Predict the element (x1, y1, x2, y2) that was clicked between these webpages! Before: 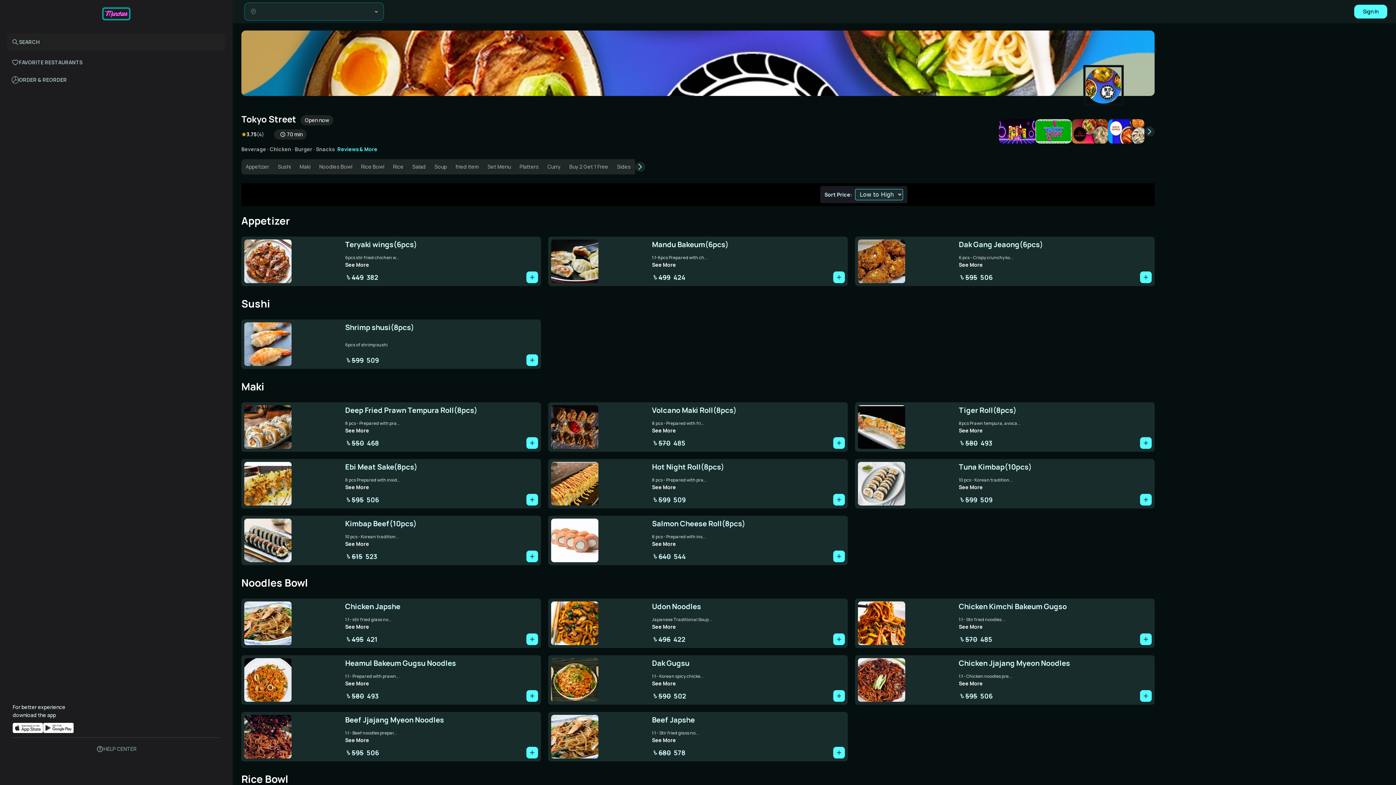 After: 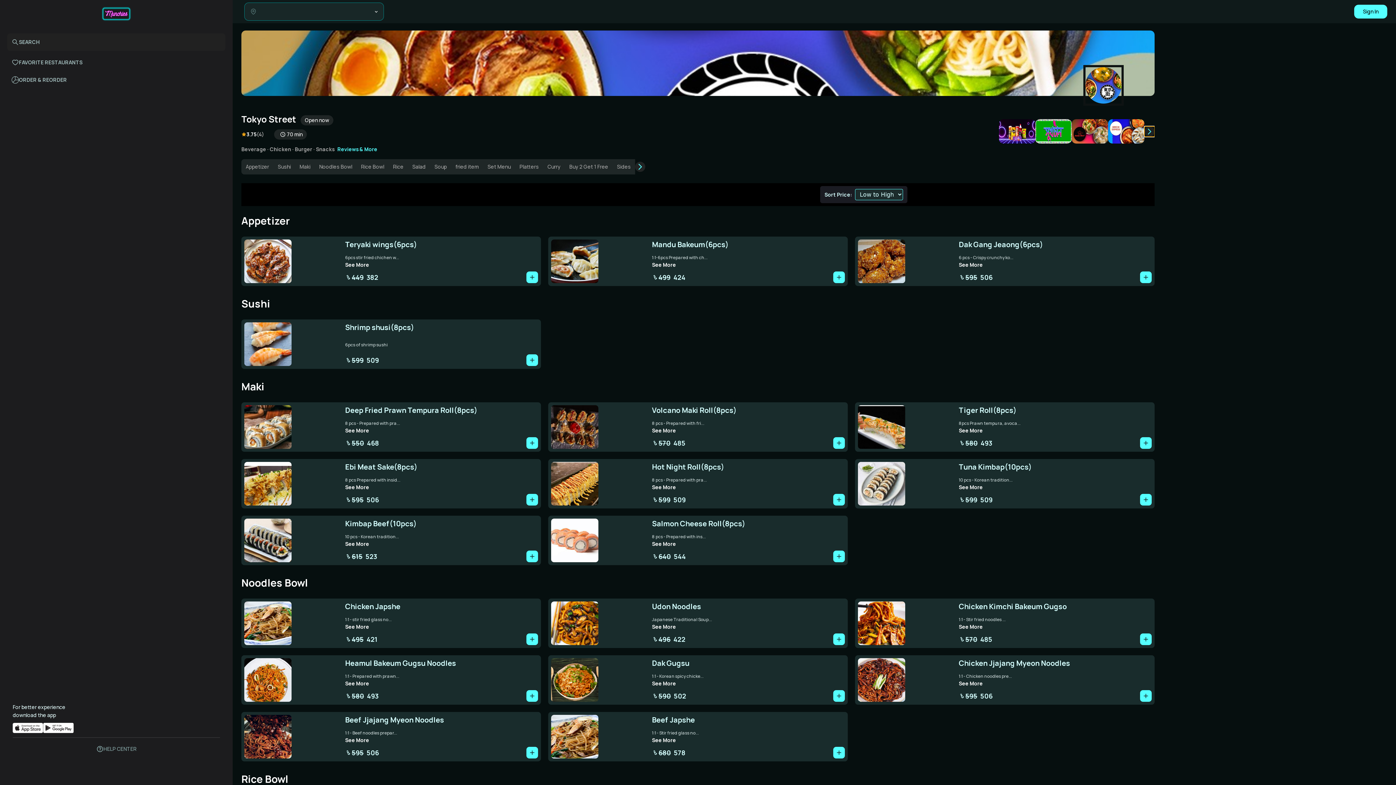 Action: bbox: (1144, 126, 1154, 136)